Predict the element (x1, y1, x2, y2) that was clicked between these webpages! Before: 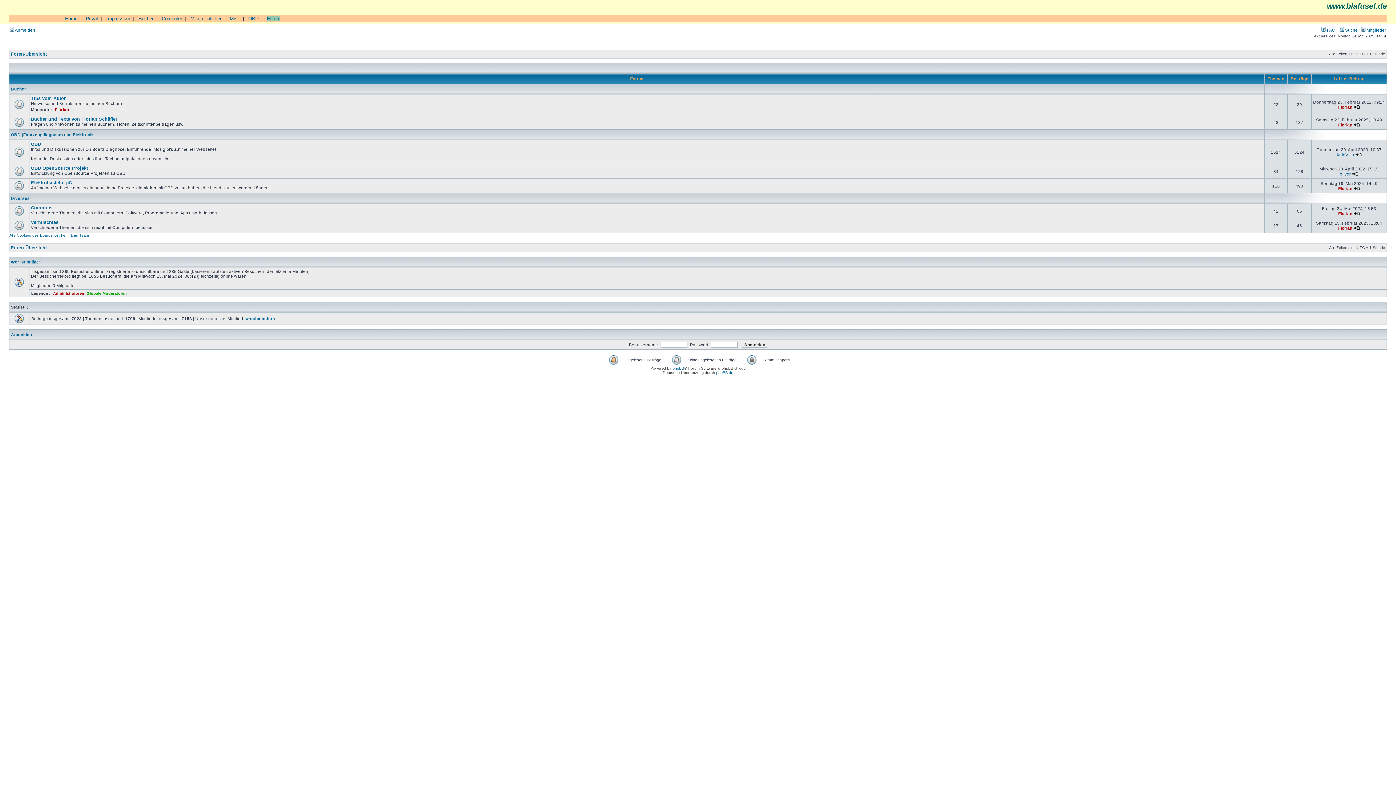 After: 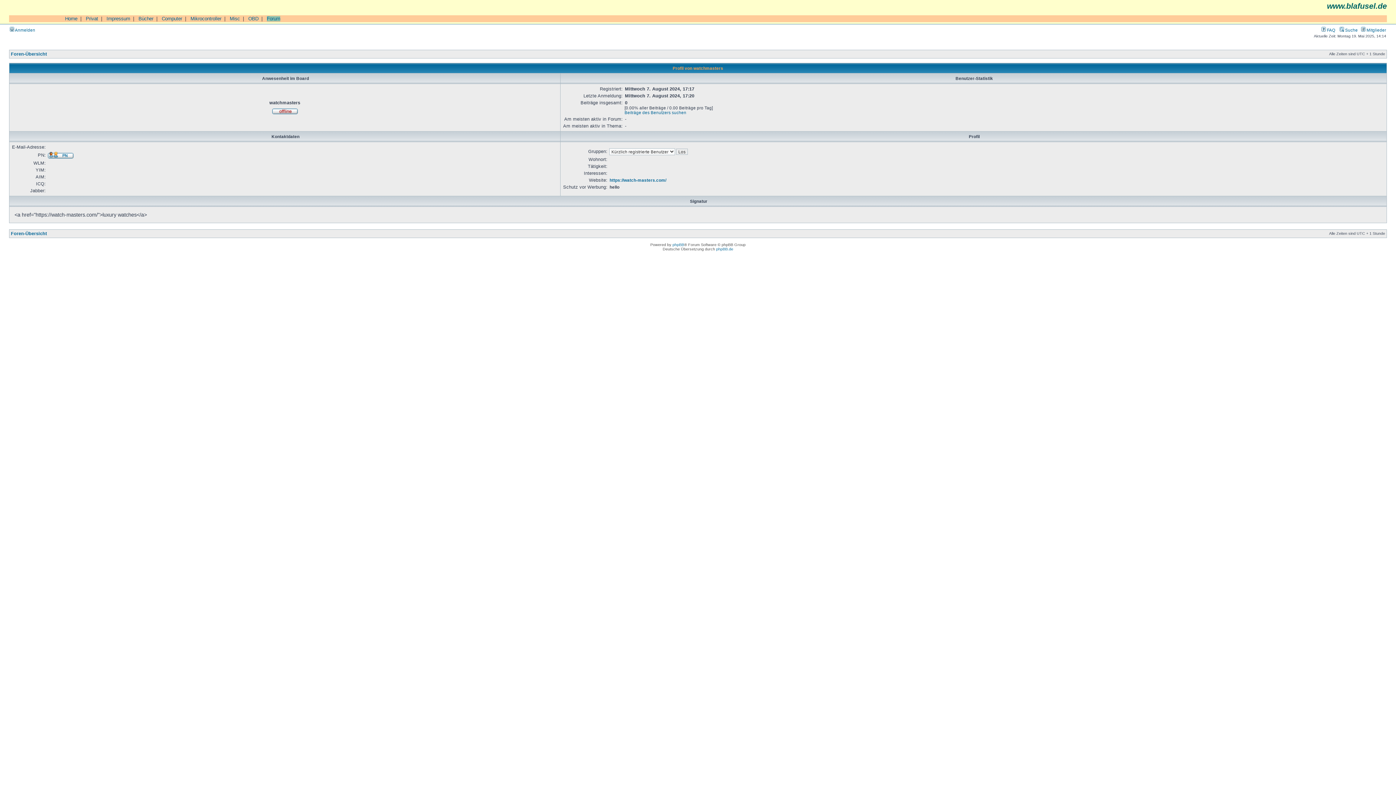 Action: bbox: (245, 316, 275, 321) label: watchmasters